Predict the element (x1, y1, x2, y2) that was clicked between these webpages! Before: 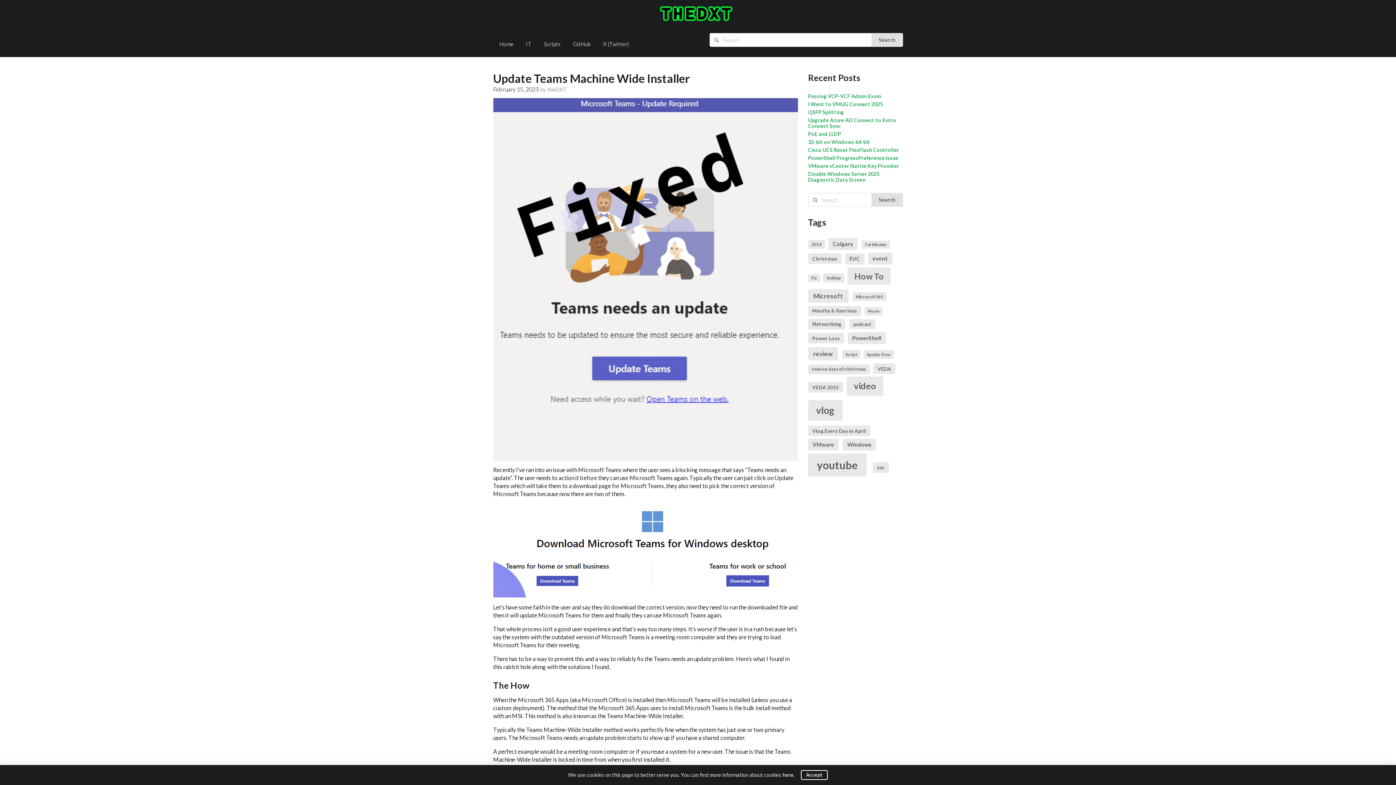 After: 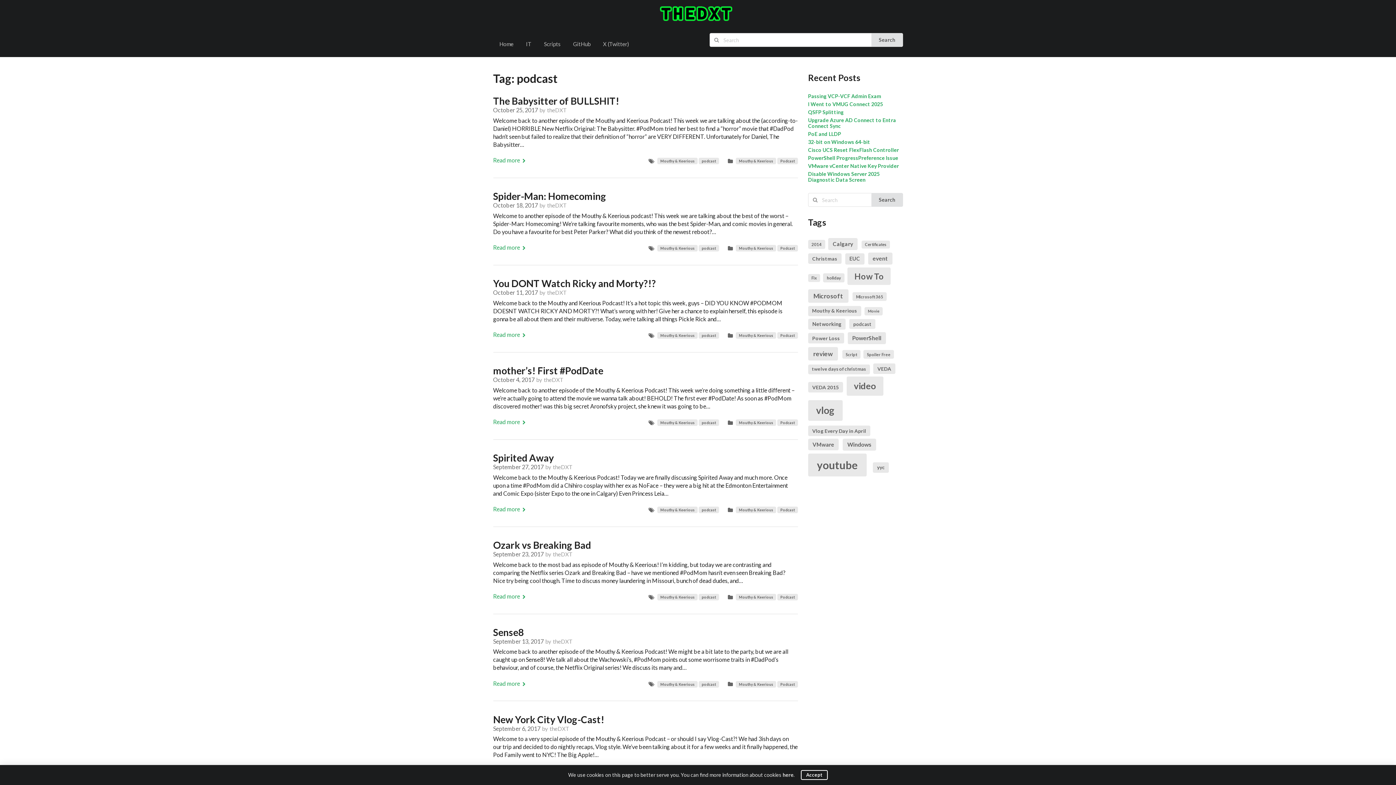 Action: bbox: (849, 319, 875, 329) label: podcast (26 items)